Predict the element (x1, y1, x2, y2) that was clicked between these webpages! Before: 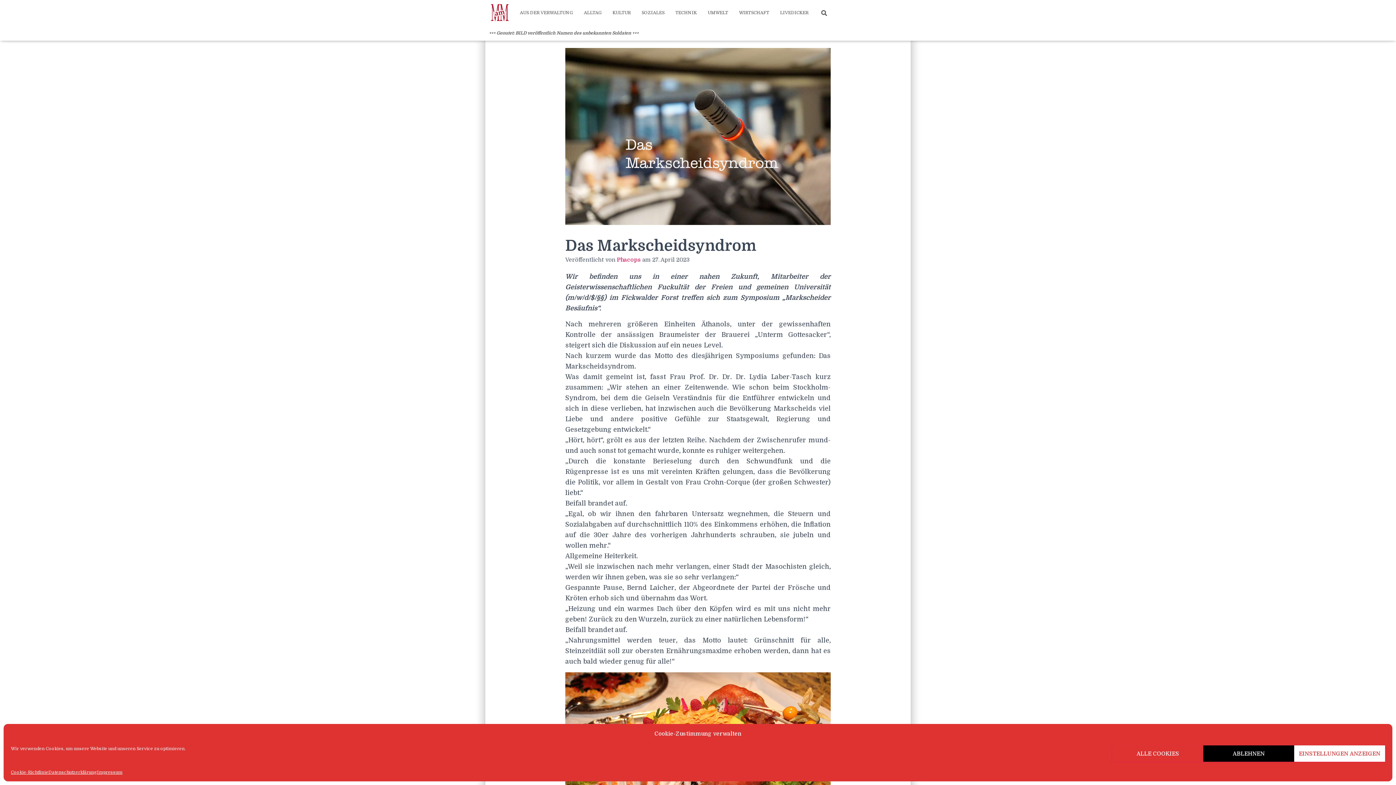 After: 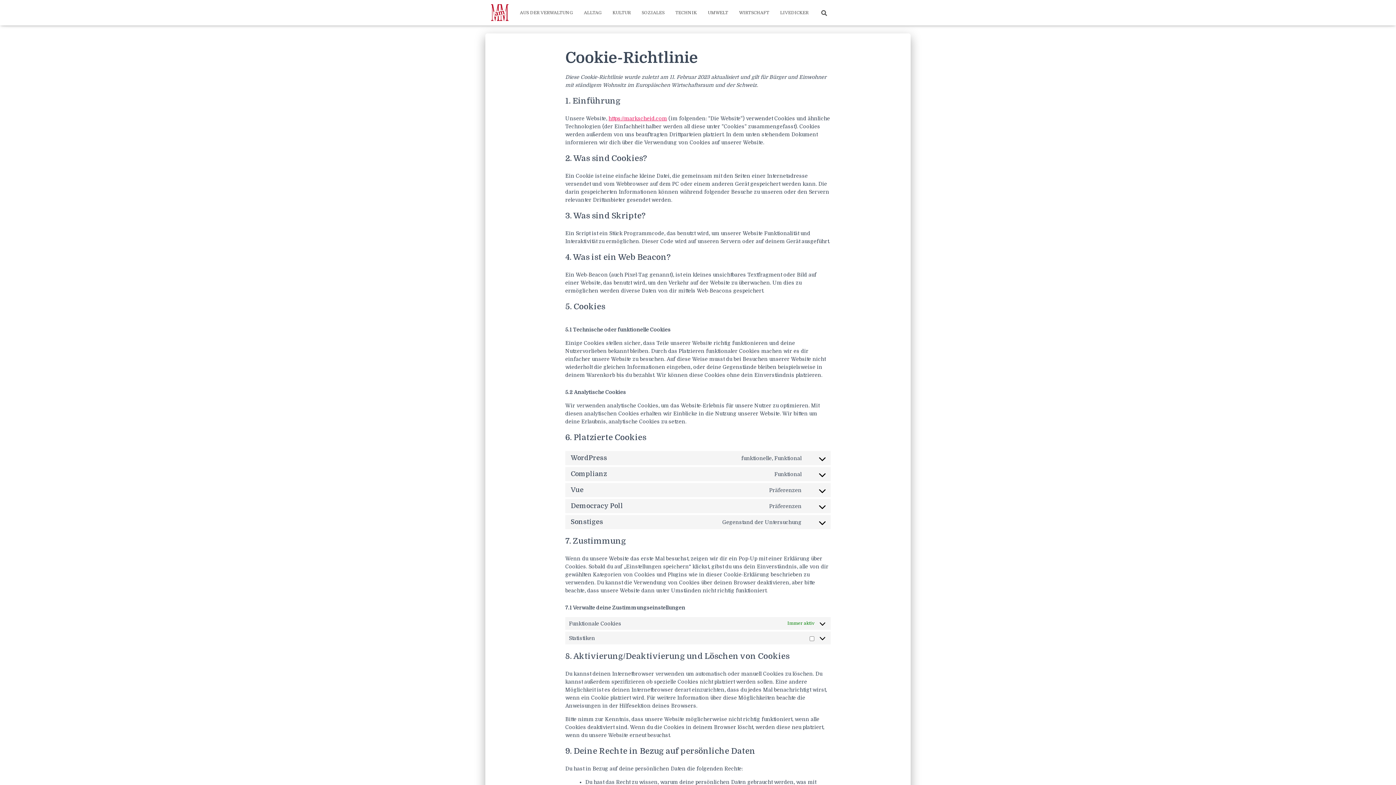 Action: bbox: (10, 769, 48, 776) label: Cookie-Richtlinie